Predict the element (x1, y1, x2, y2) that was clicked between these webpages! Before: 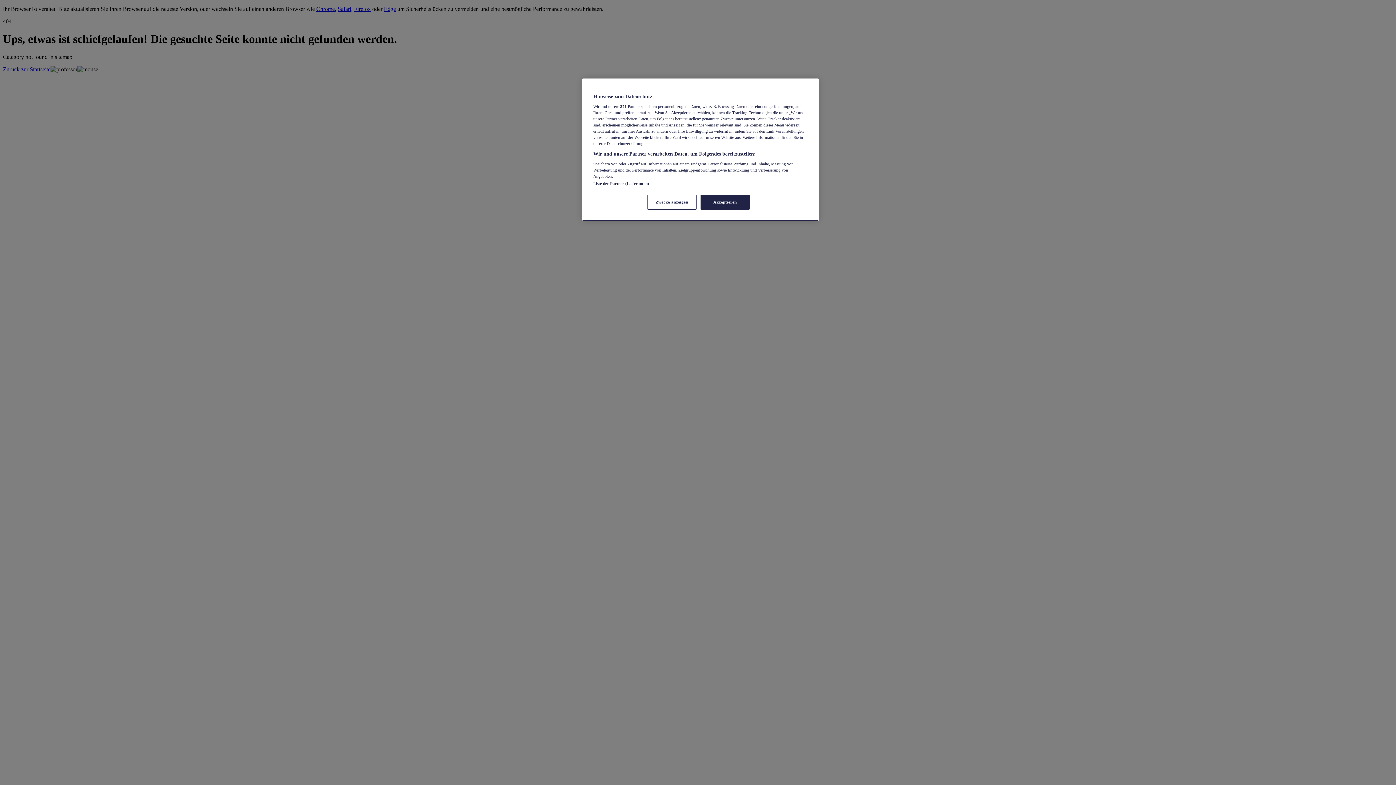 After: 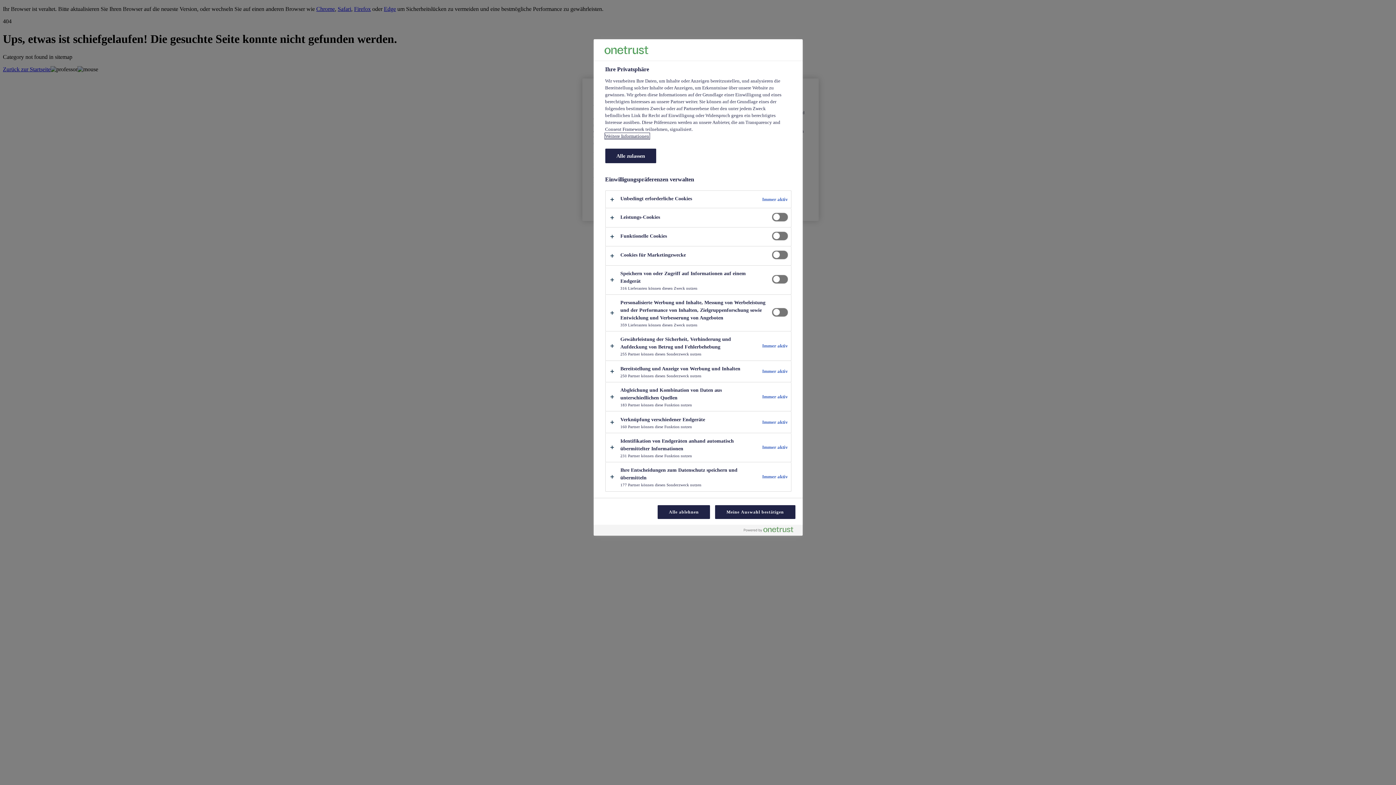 Action: label: Zwecke anzeigen bbox: (647, 194, 696, 209)